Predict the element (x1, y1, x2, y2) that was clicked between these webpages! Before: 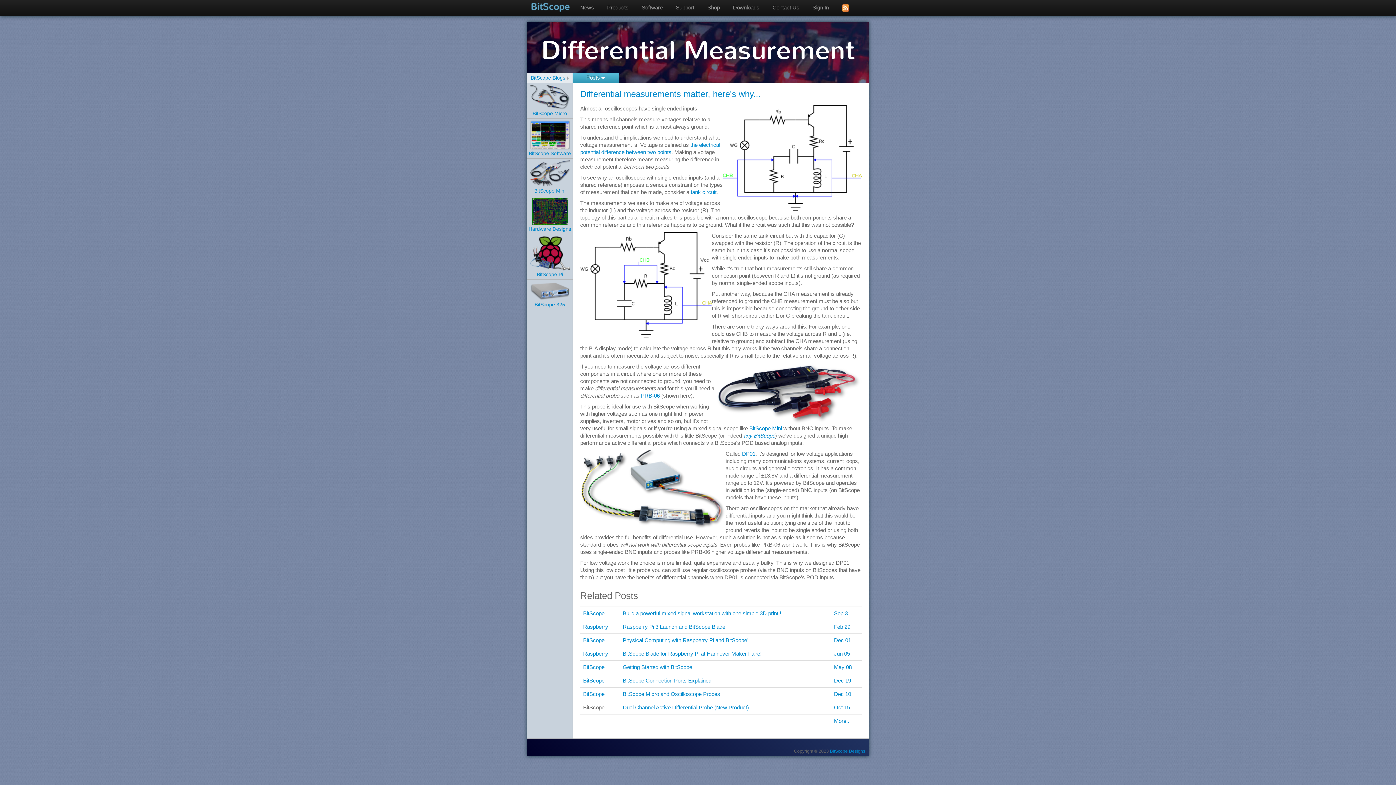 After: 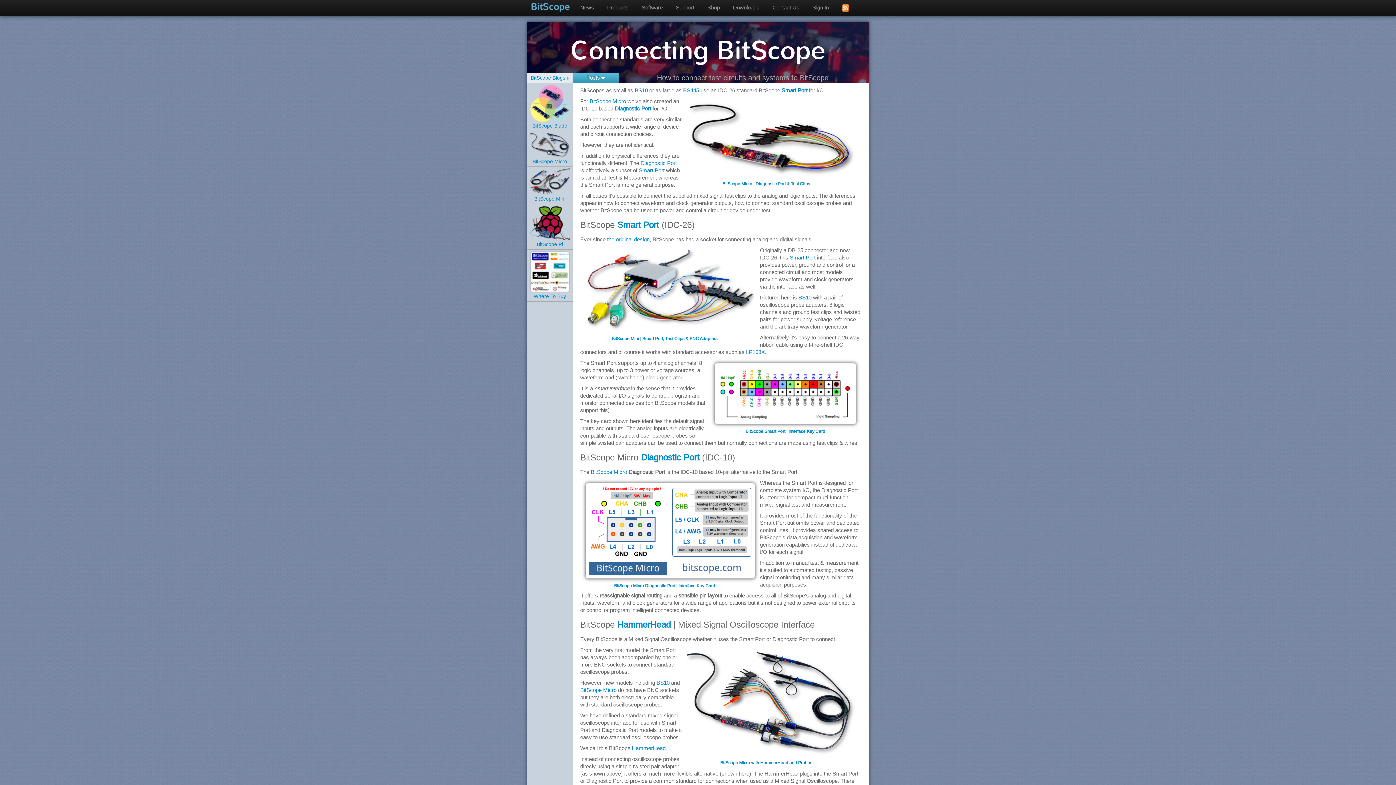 Action: bbox: (834, 677, 851, 684) label: Dec 19